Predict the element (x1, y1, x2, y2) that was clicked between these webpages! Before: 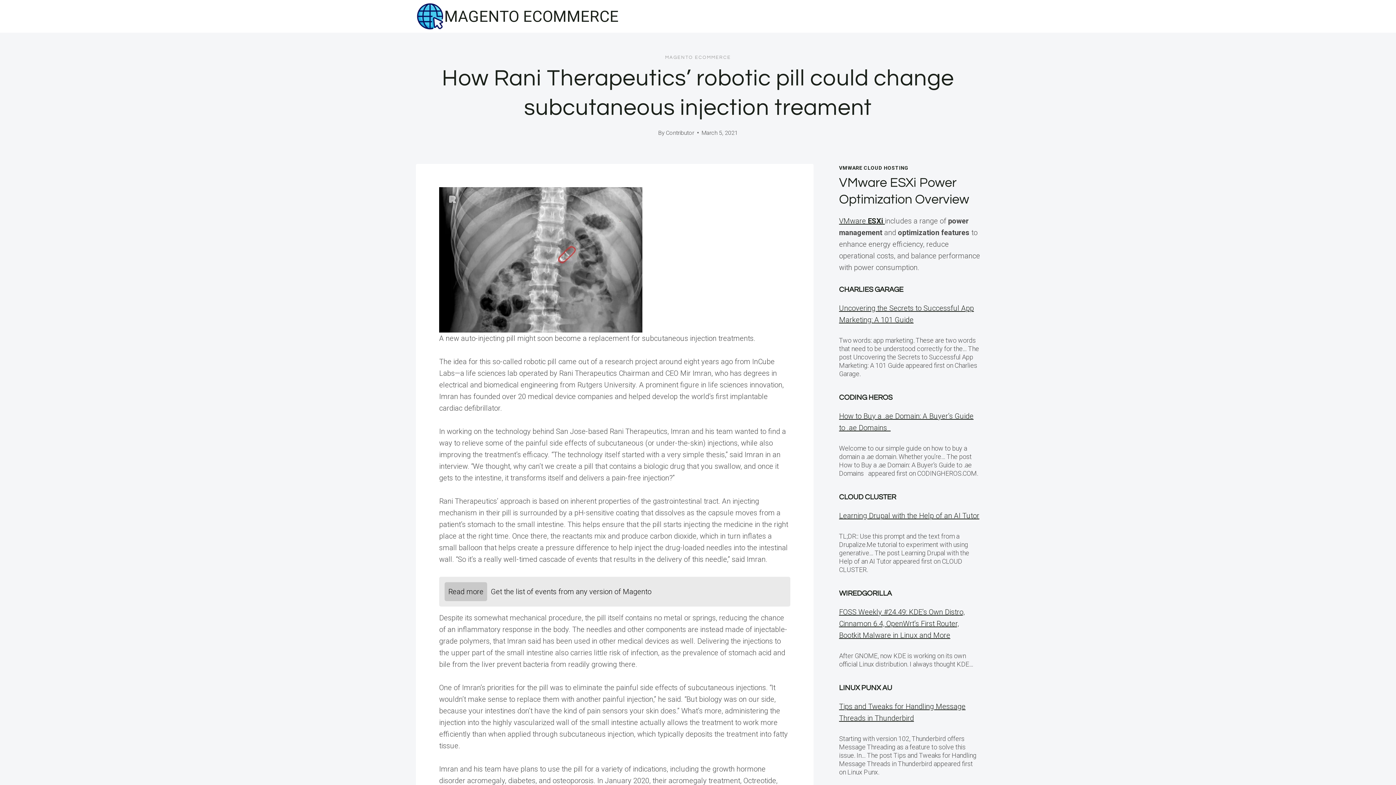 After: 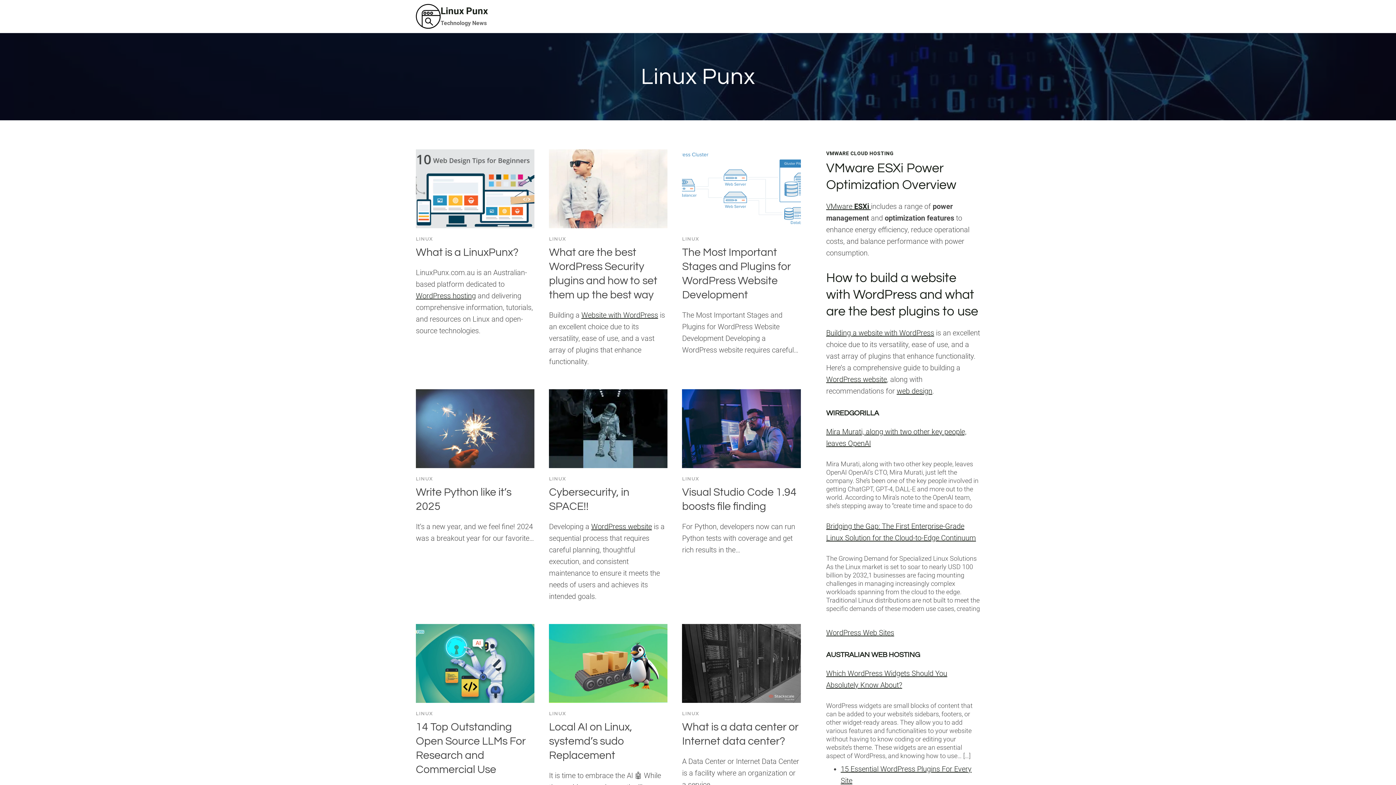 Action: label: LINUX PUNX AU bbox: (839, 684, 892, 692)